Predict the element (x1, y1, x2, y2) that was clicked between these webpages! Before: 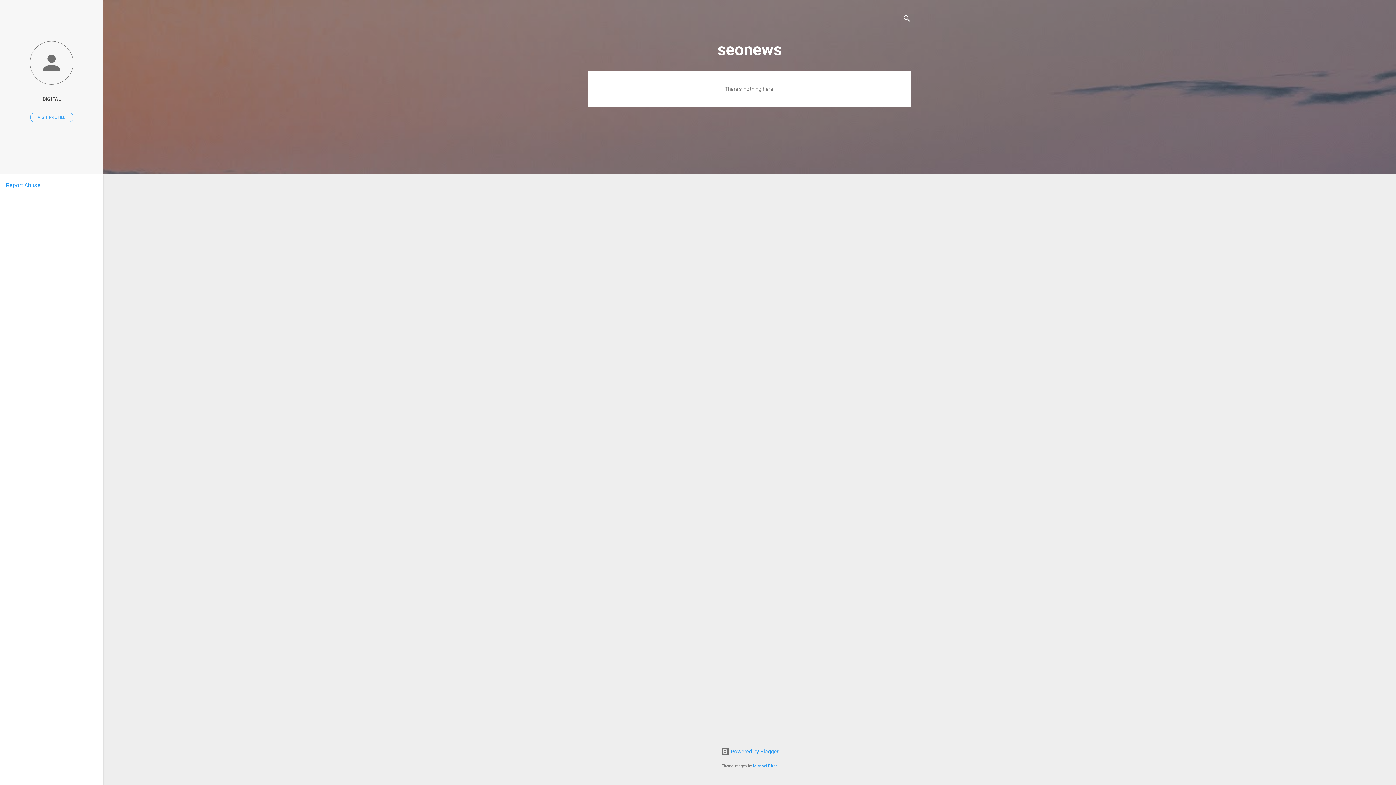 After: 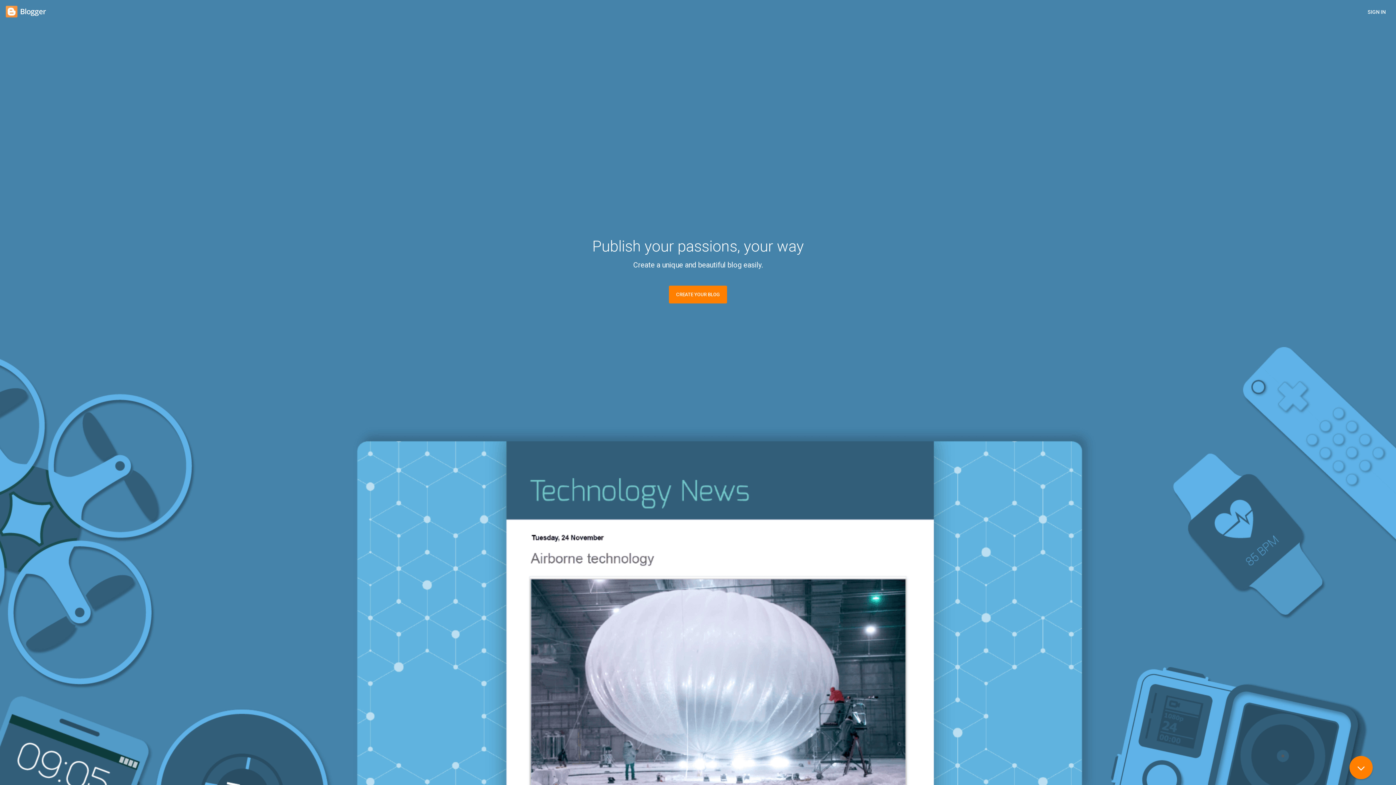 Action: label:  Powered by Blogger bbox: (720, 748, 778, 755)